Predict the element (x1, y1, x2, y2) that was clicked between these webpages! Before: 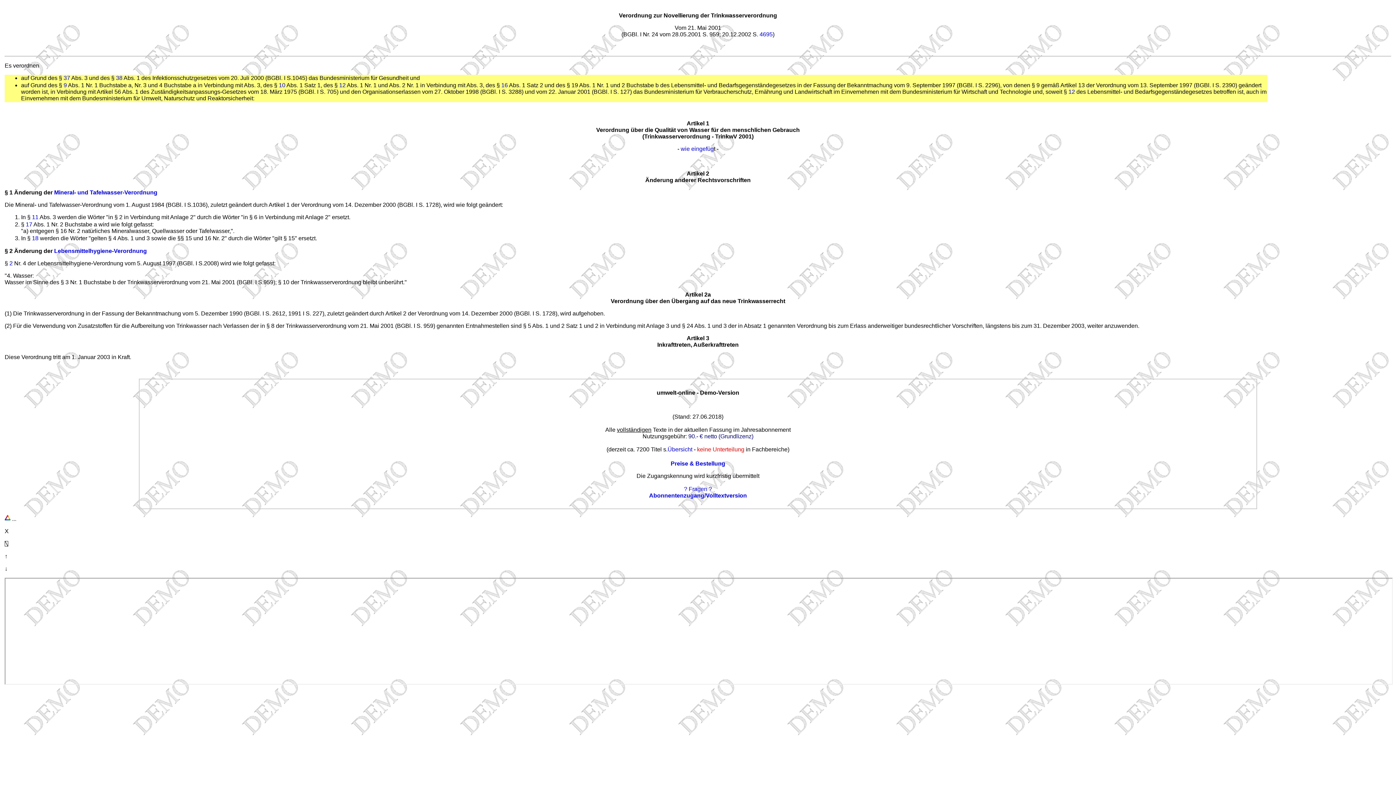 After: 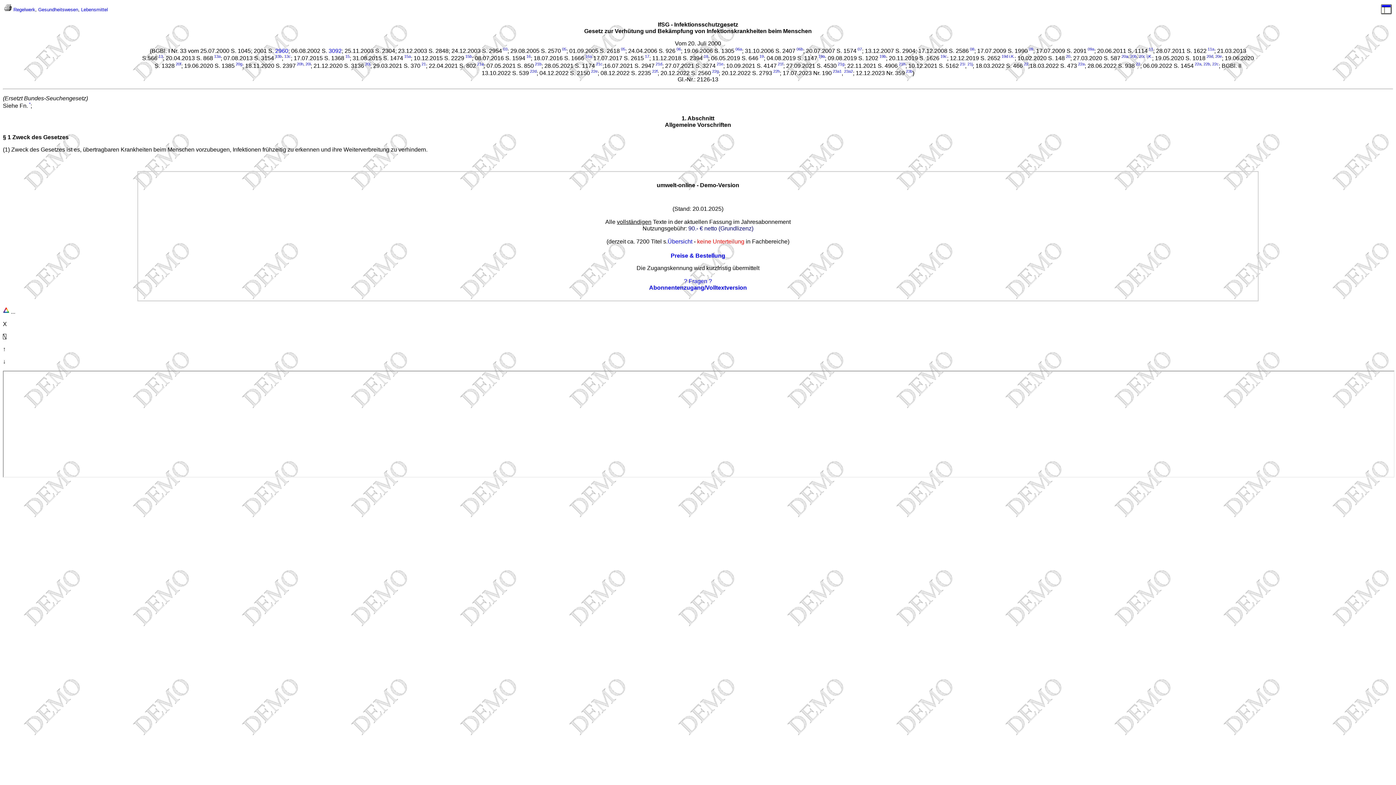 Action: label: 37 bbox: (63, 74, 70, 81)